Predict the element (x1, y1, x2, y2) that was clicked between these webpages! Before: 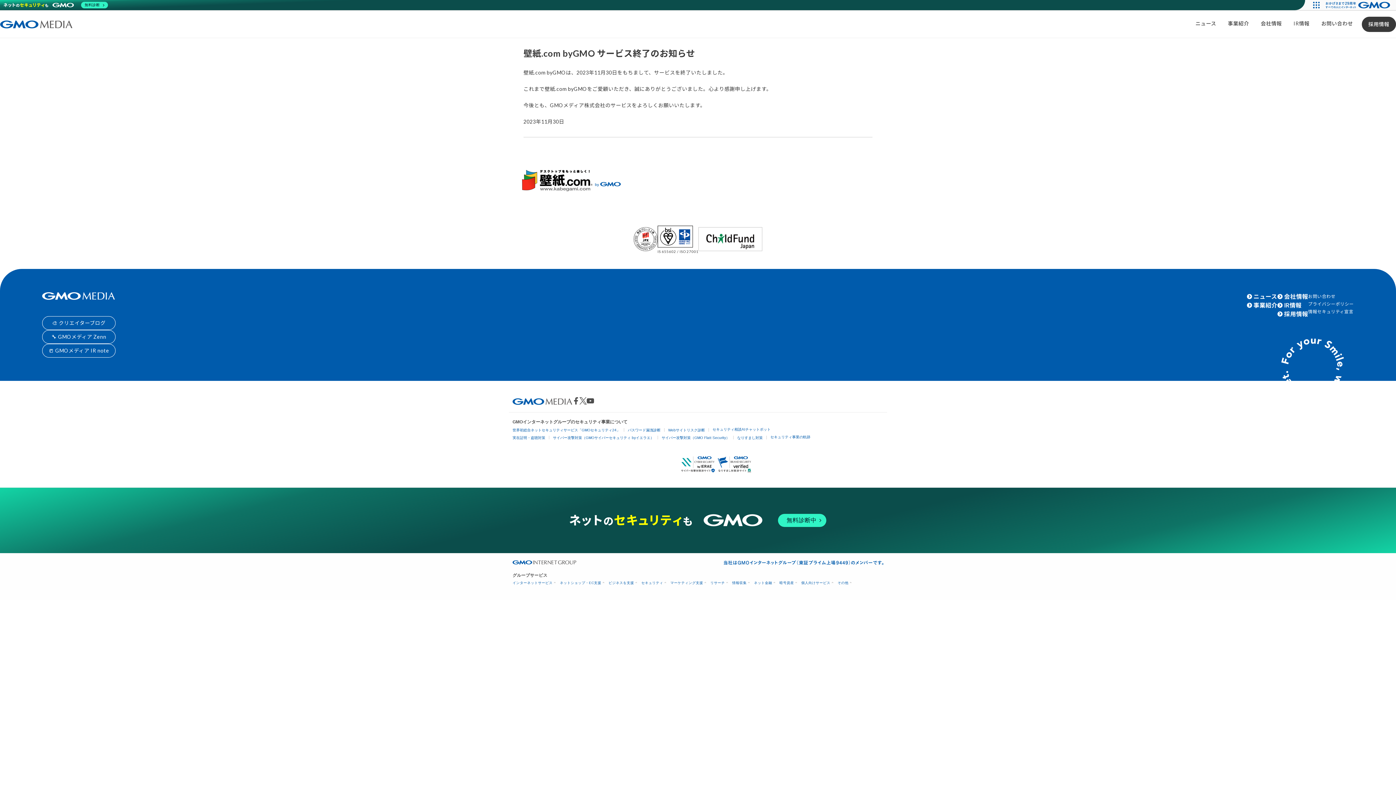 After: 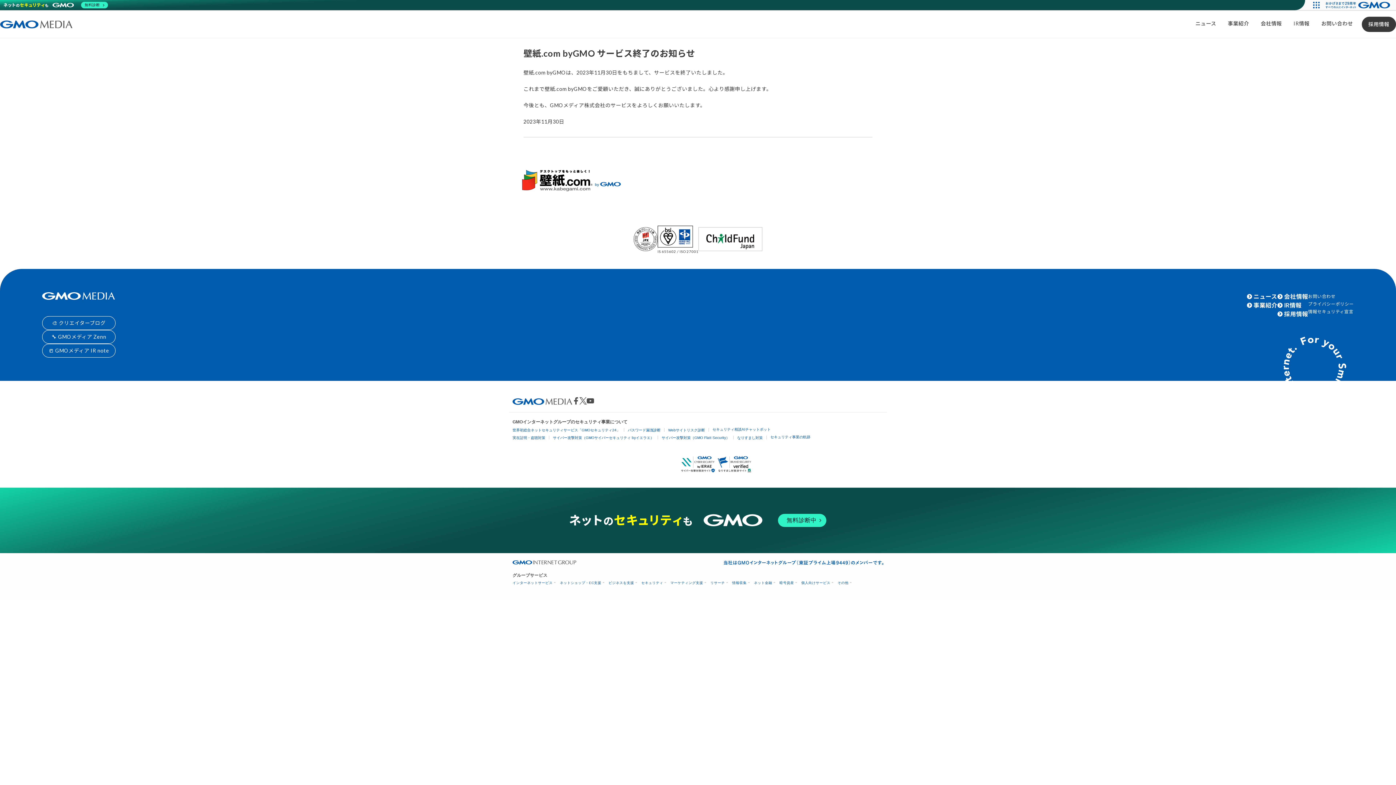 Action: bbox: (586, 397, 594, 404)